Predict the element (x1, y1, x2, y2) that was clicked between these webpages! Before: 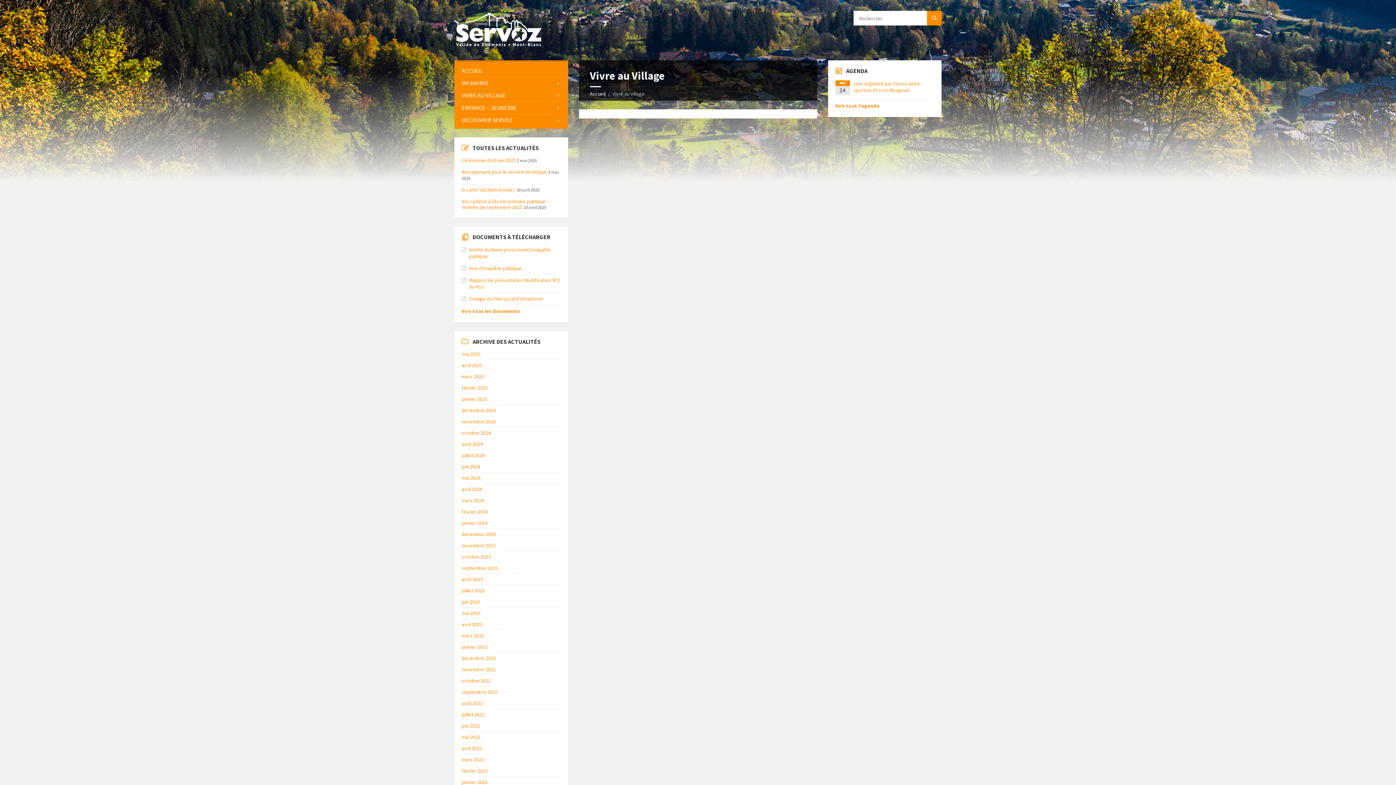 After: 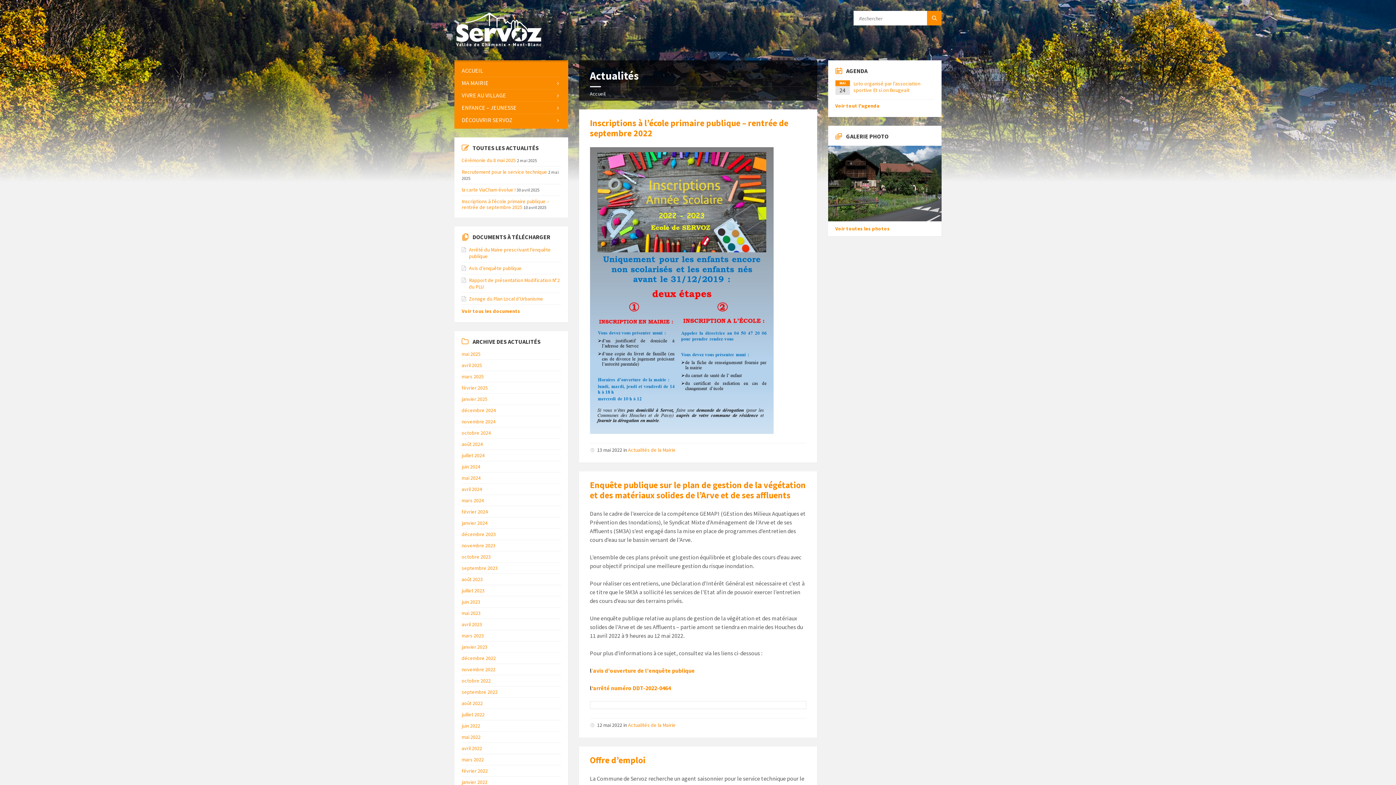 Action: bbox: (461, 734, 480, 740) label: mai 2022